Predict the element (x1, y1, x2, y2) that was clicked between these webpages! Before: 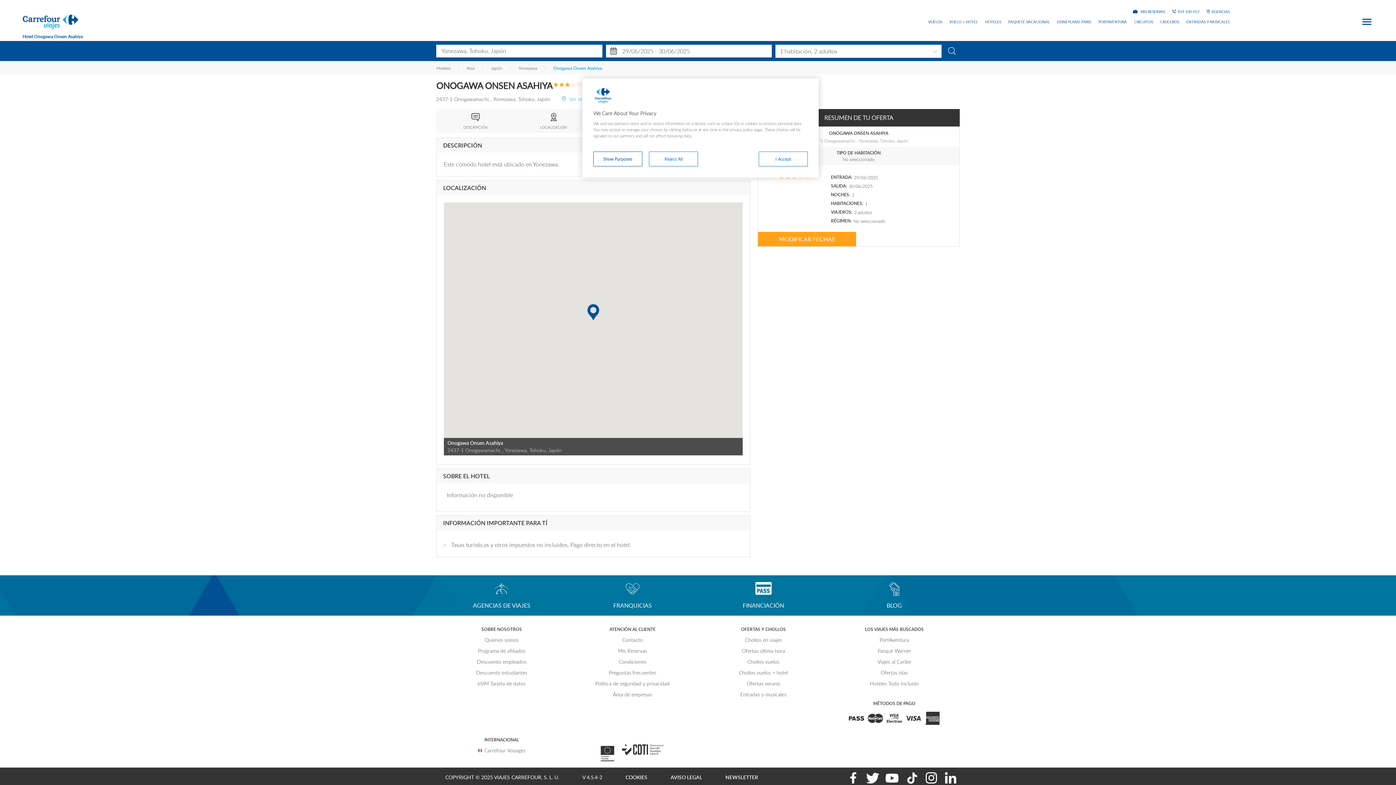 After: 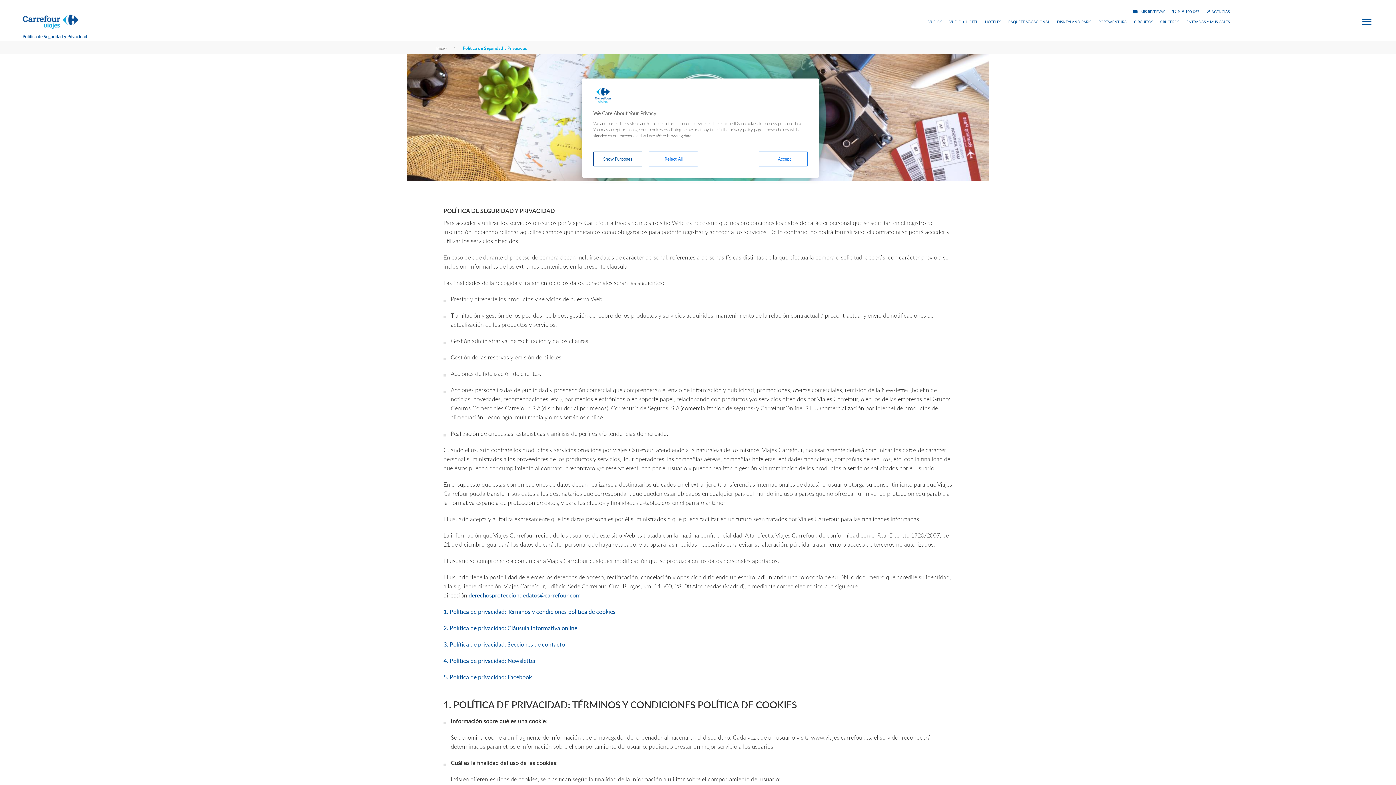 Action: label: Política de seguridad y privacidad bbox: (595, 680, 669, 687)